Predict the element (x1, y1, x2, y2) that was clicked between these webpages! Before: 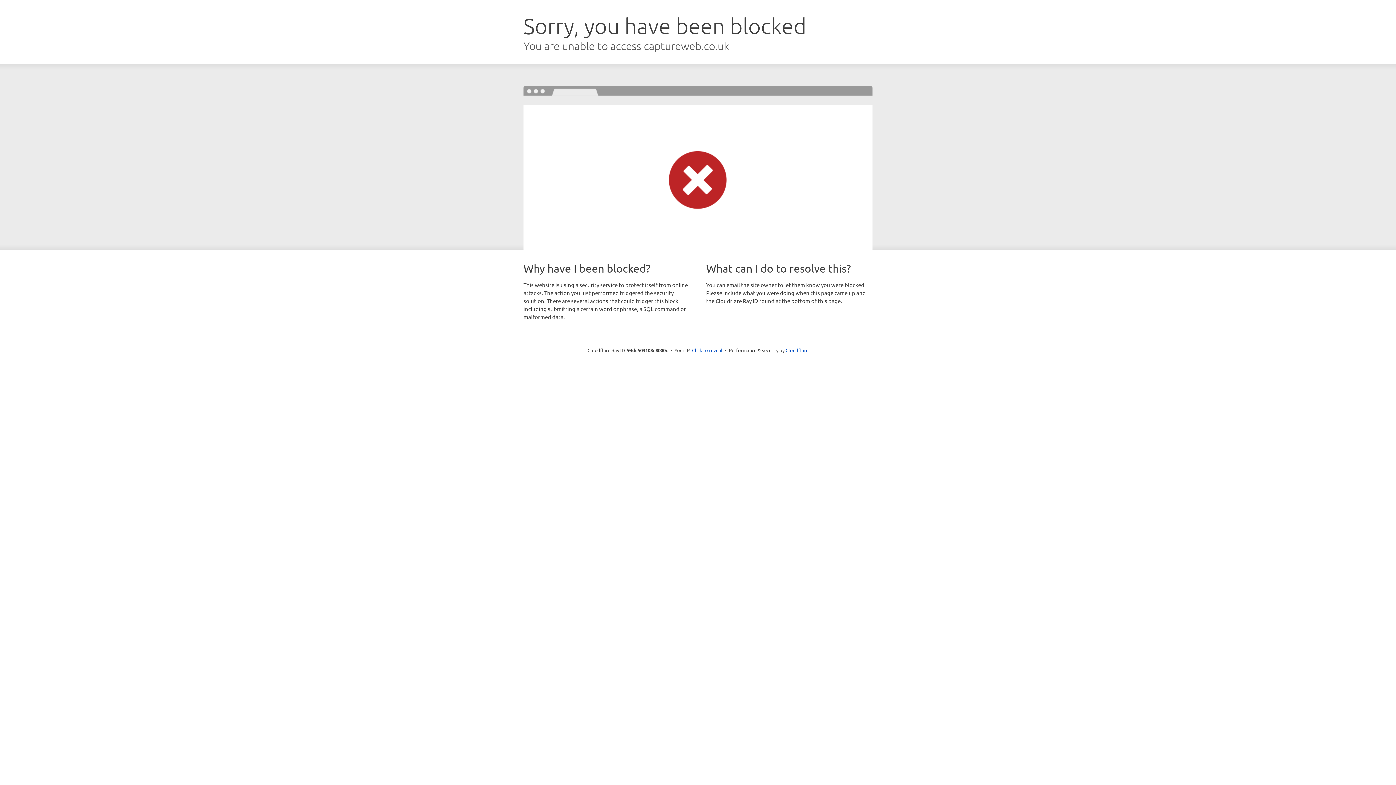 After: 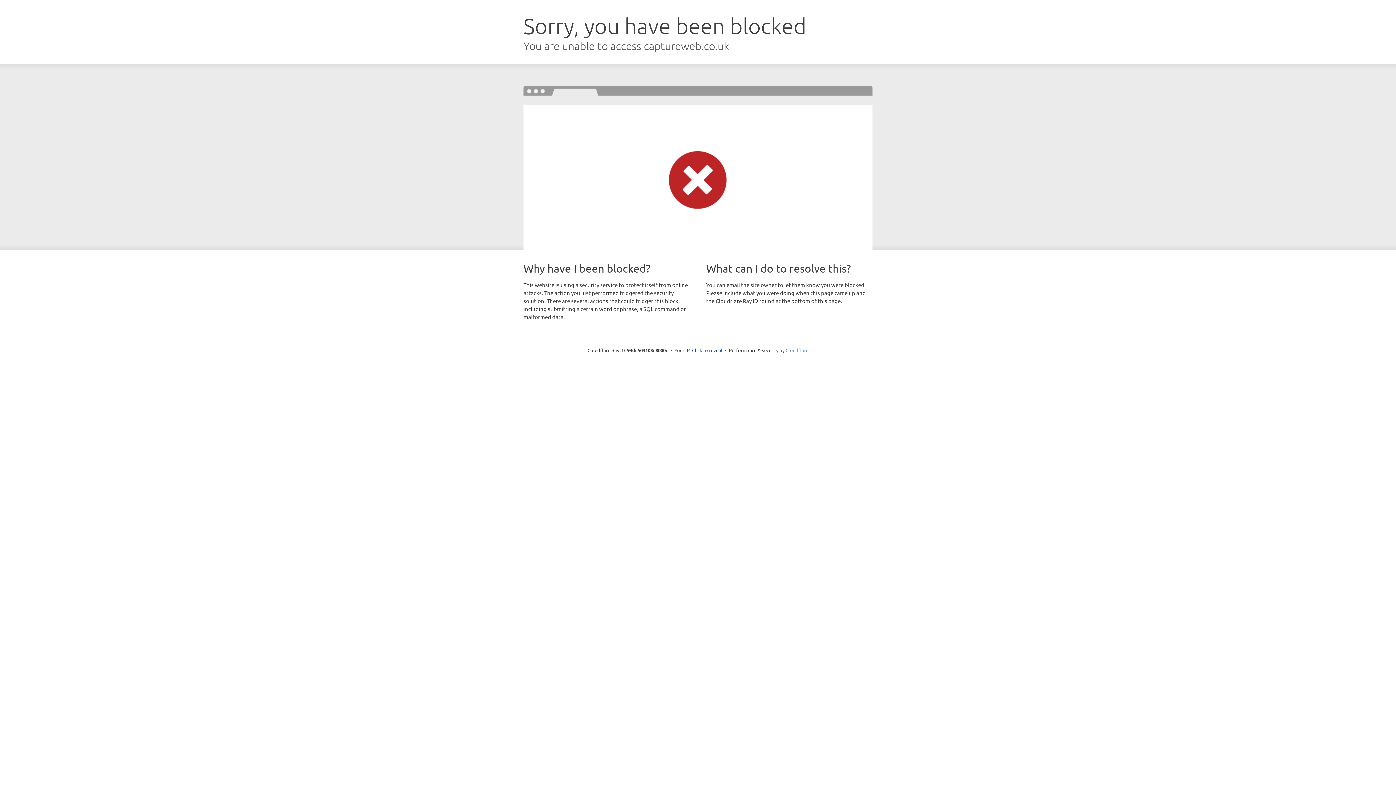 Action: label: Cloudflare bbox: (785, 347, 808, 353)